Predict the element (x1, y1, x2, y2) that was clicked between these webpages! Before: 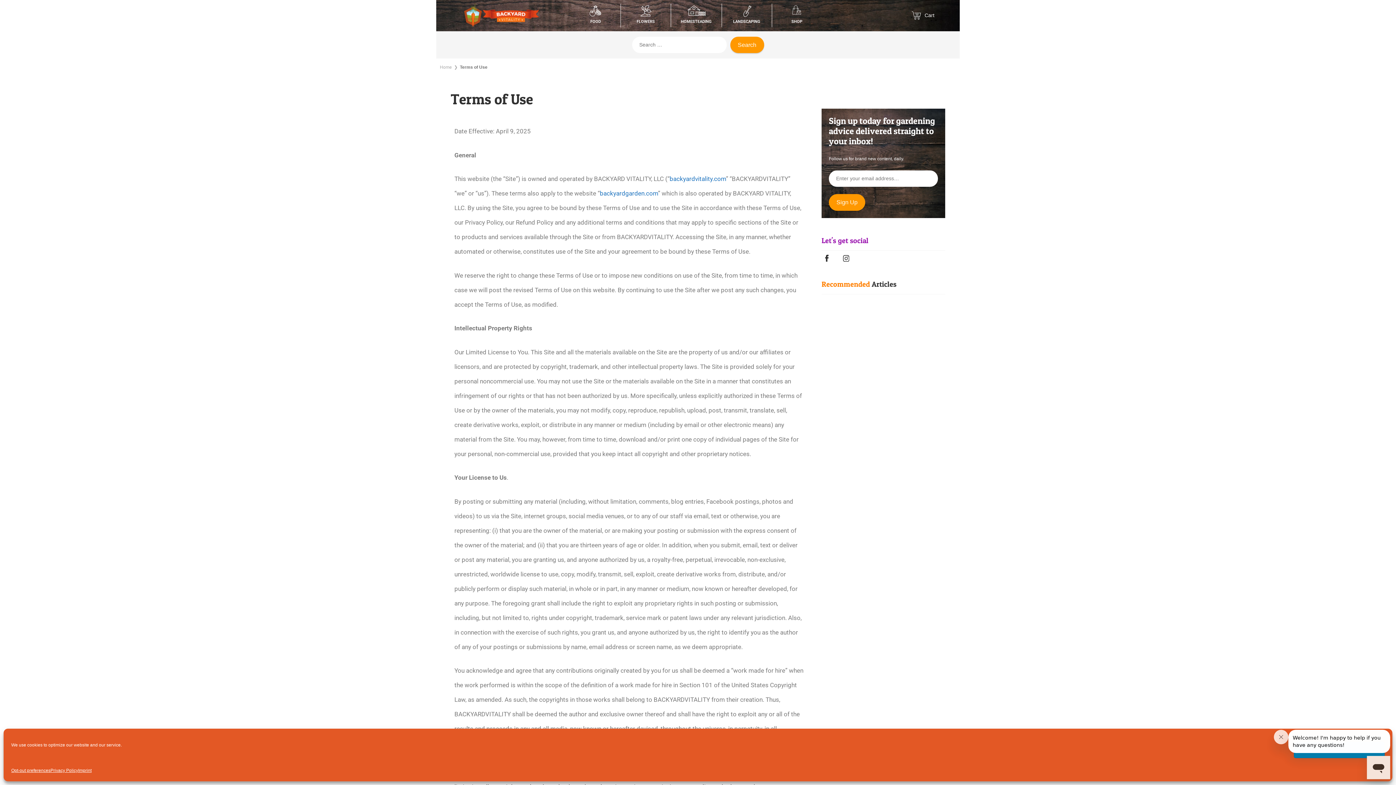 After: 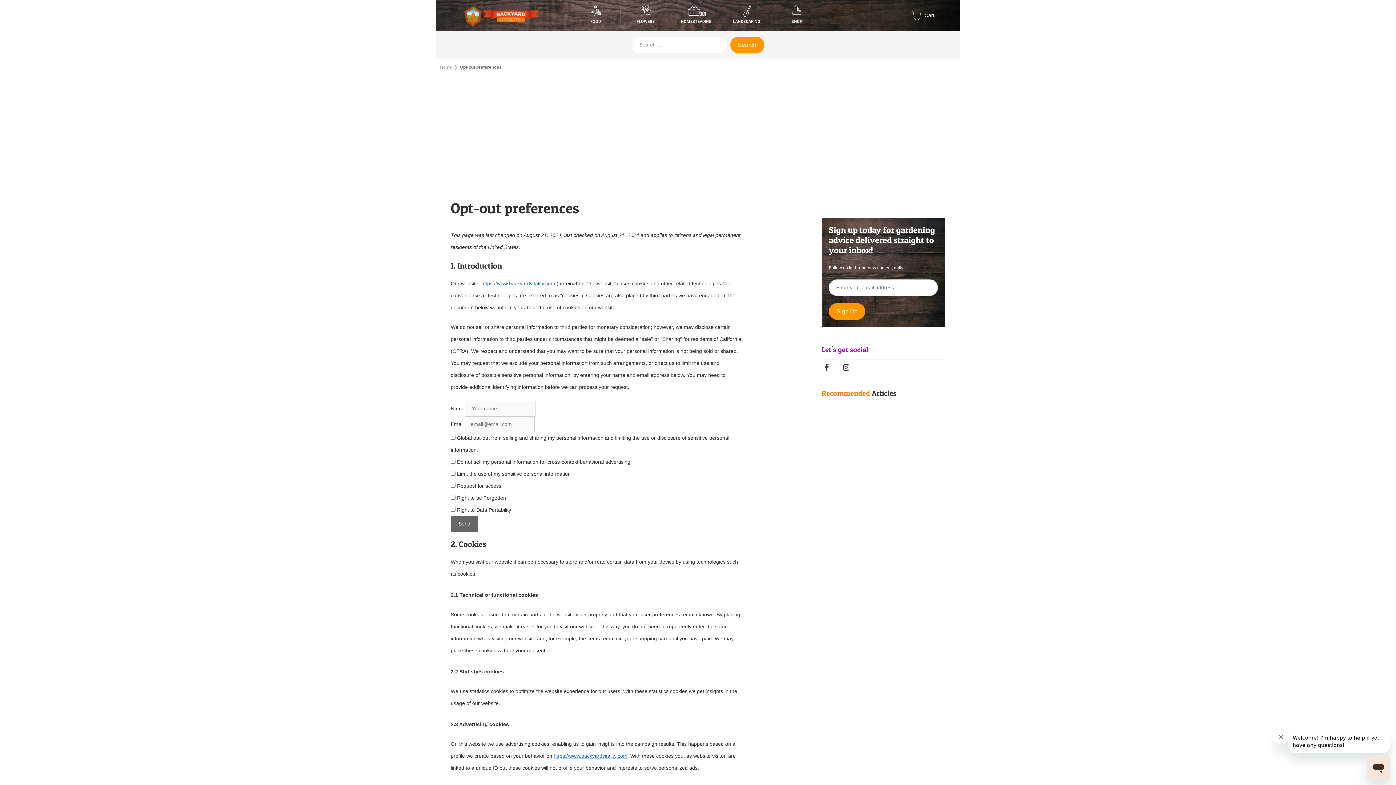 Action: bbox: (11, 765, 50, 776) label: Opt-out preferences